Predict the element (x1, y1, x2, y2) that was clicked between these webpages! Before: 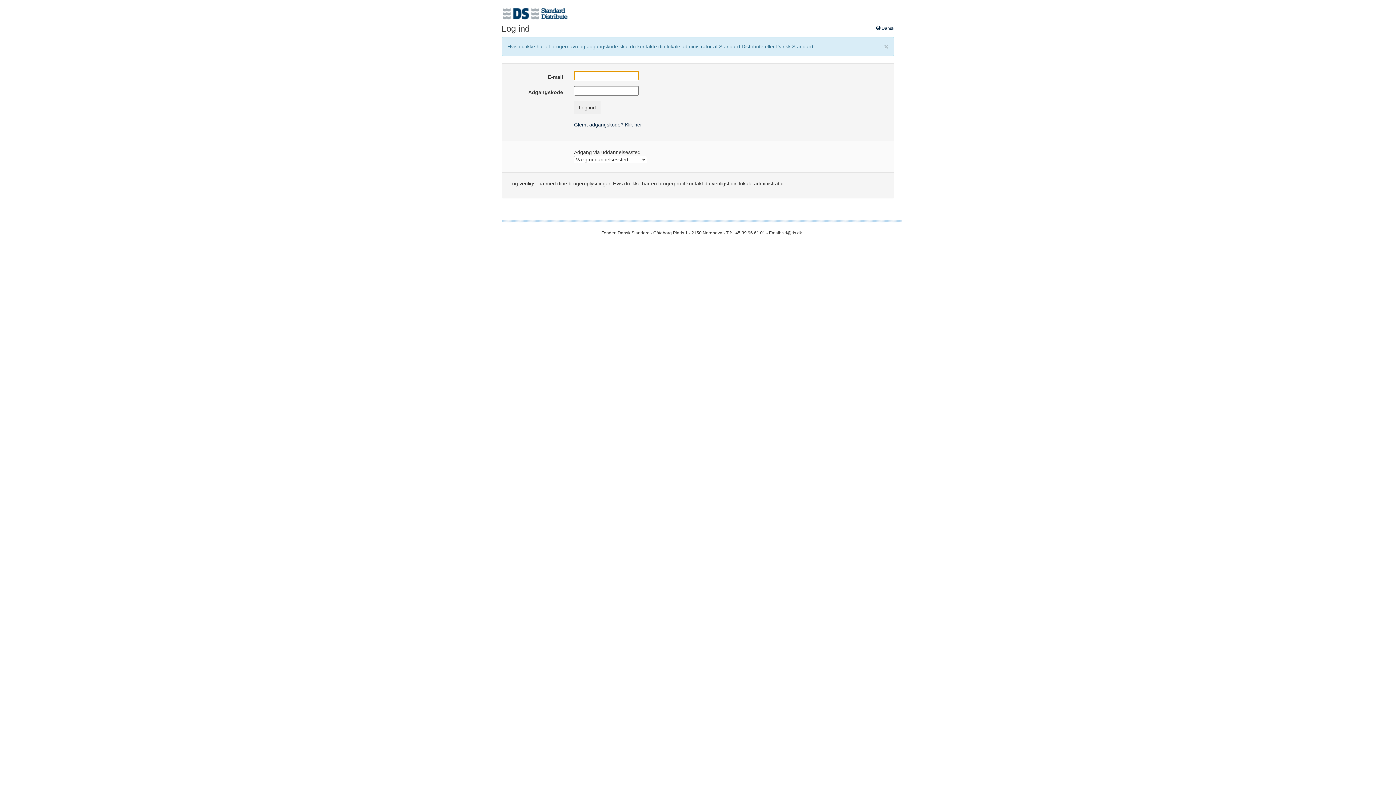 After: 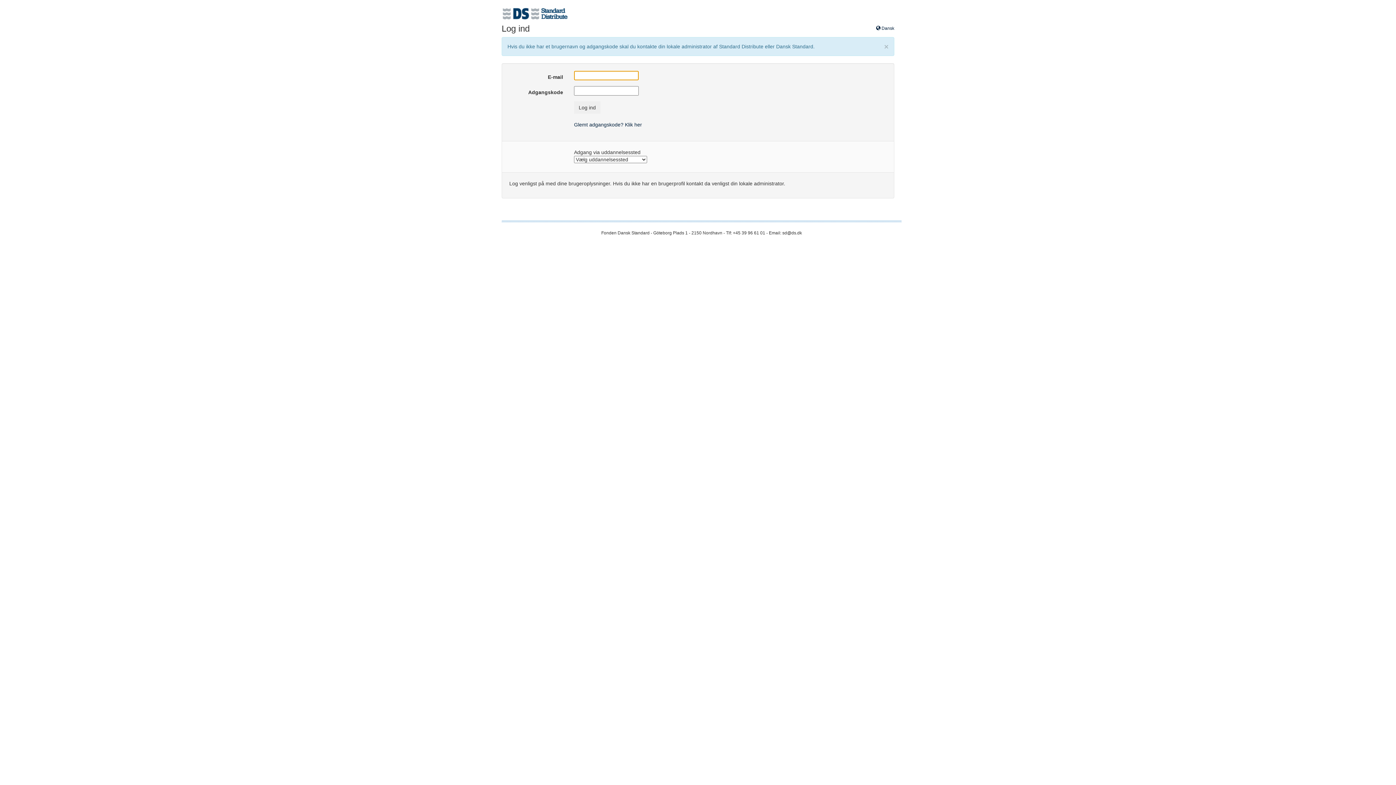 Action: label: Log ind bbox: (574, 101, 600, 113)